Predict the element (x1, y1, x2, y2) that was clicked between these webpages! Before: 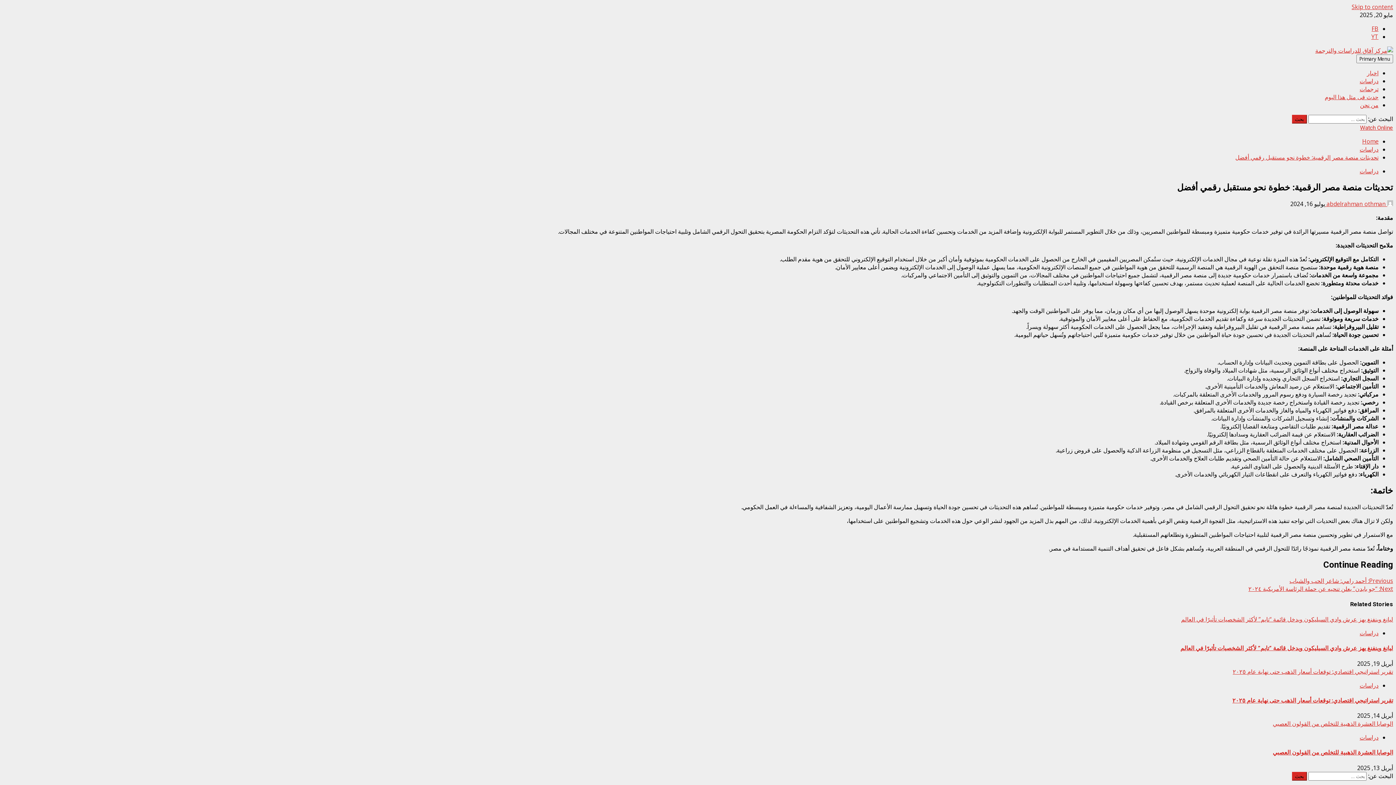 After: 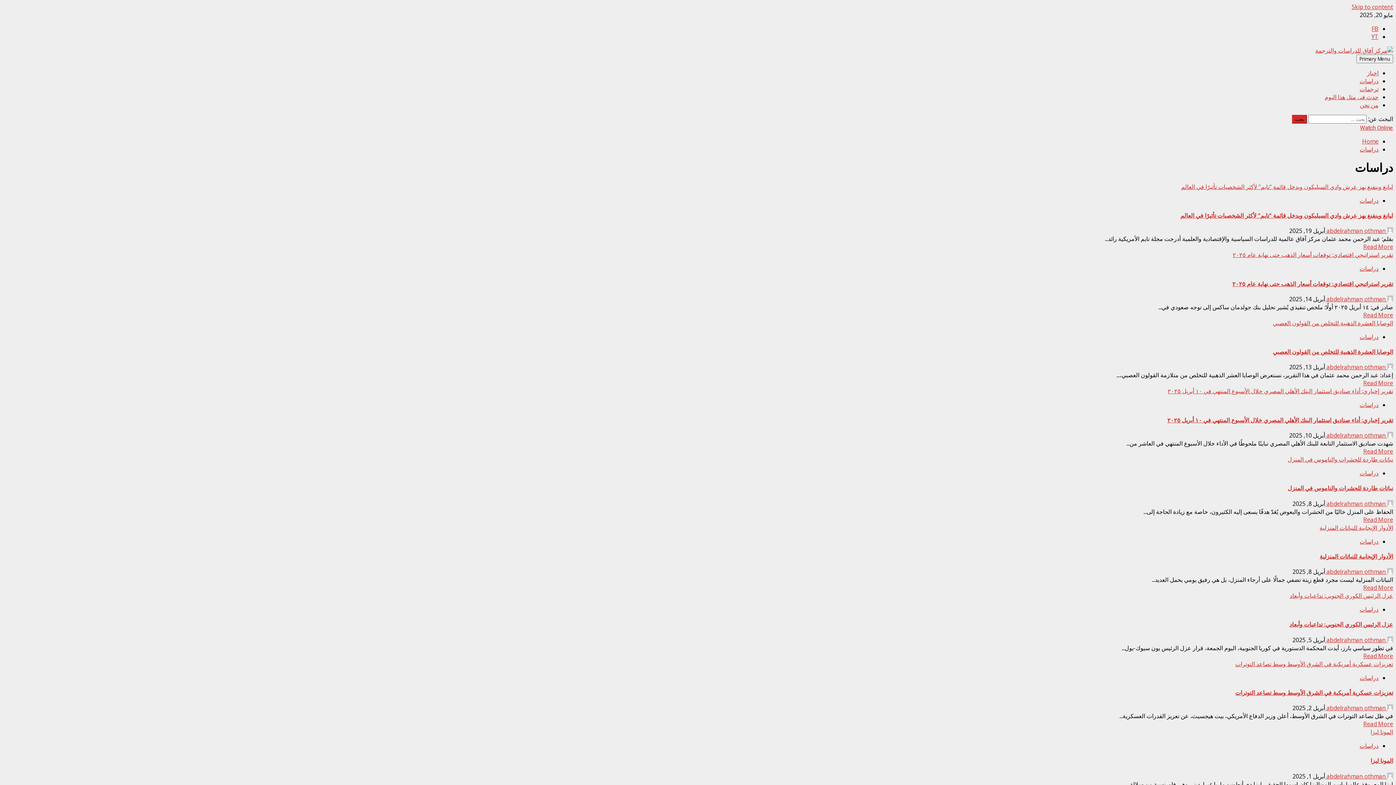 Action: label: دراسات bbox: (1360, 733, 1378, 741)